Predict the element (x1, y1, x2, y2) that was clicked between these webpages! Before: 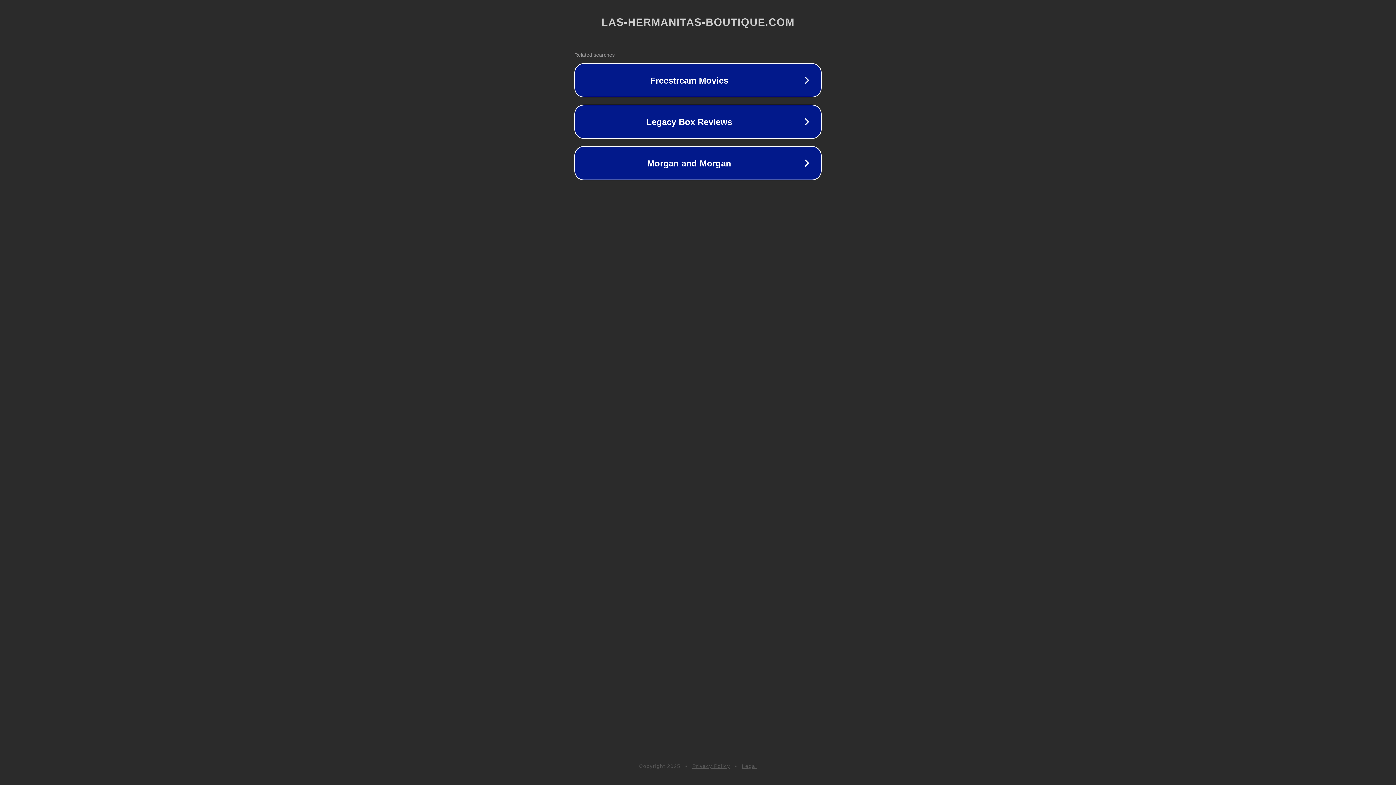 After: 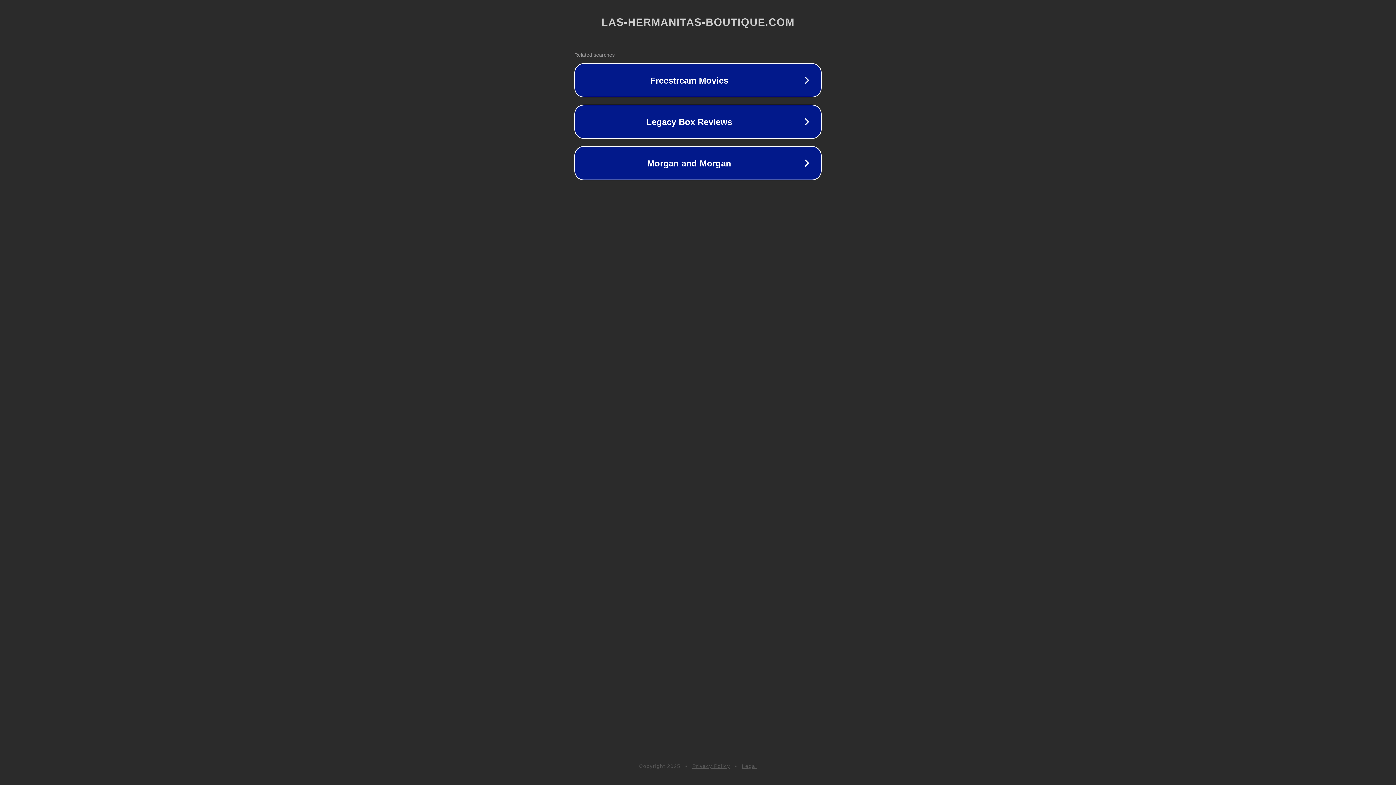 Action: label: Legal bbox: (742, 763, 757, 769)